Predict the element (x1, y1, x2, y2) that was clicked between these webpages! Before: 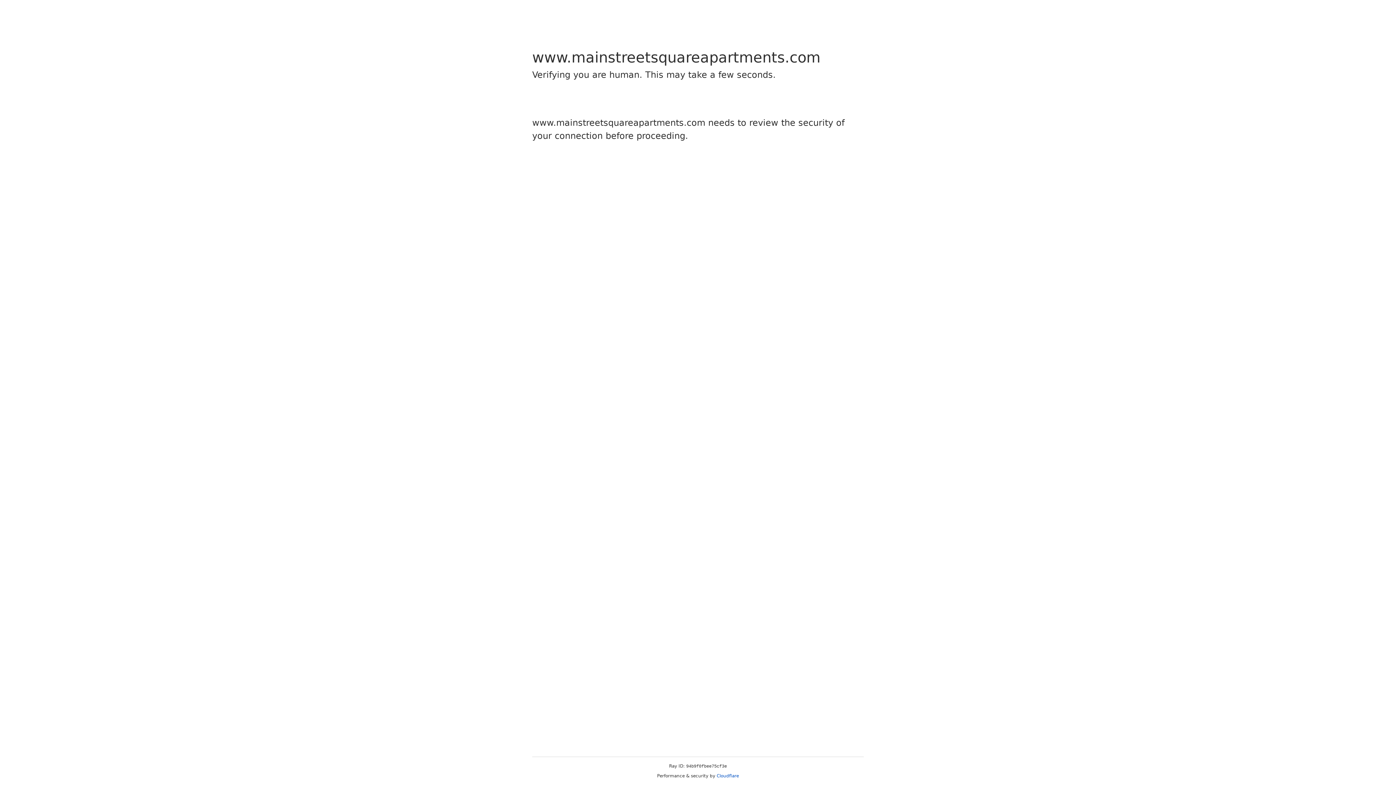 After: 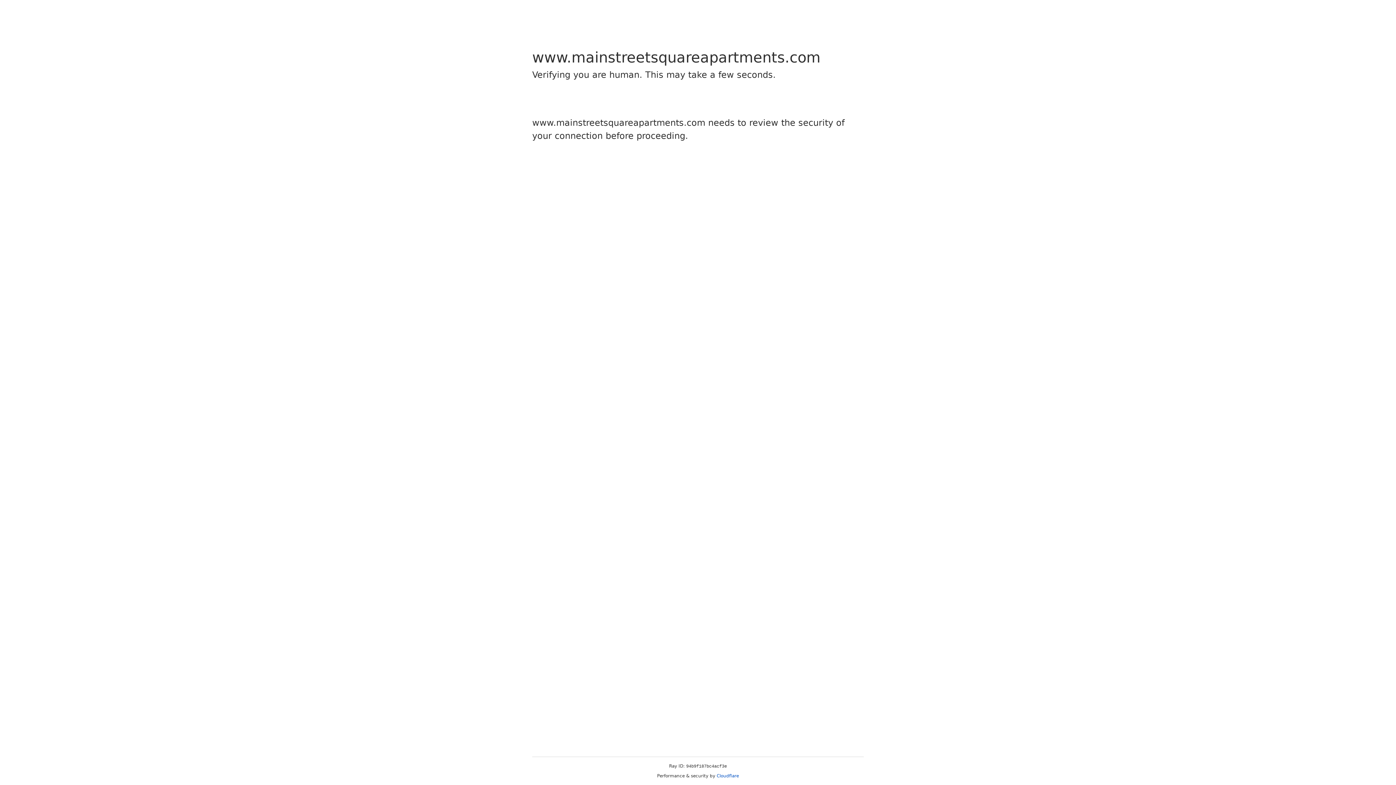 Action: label: Cloudflare bbox: (716, 773, 739, 778)